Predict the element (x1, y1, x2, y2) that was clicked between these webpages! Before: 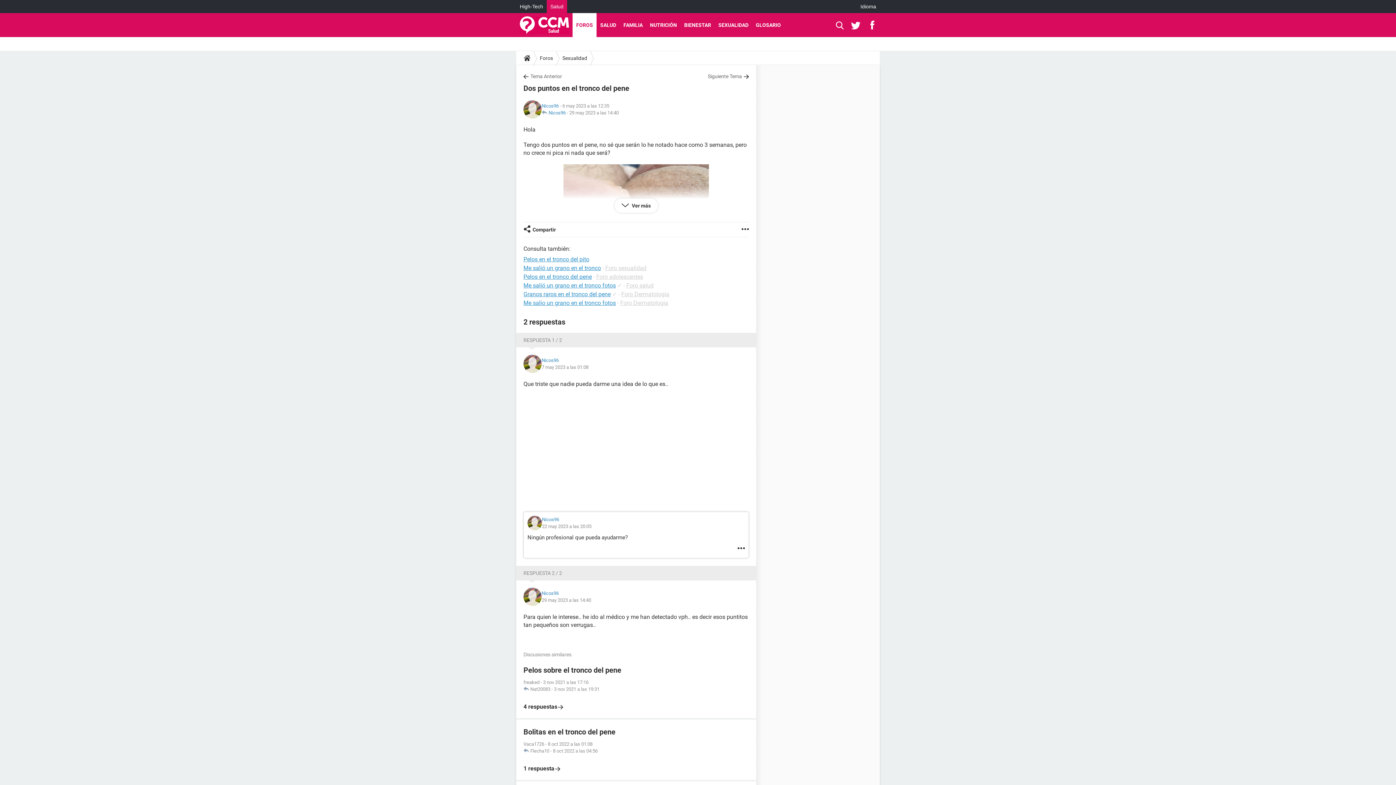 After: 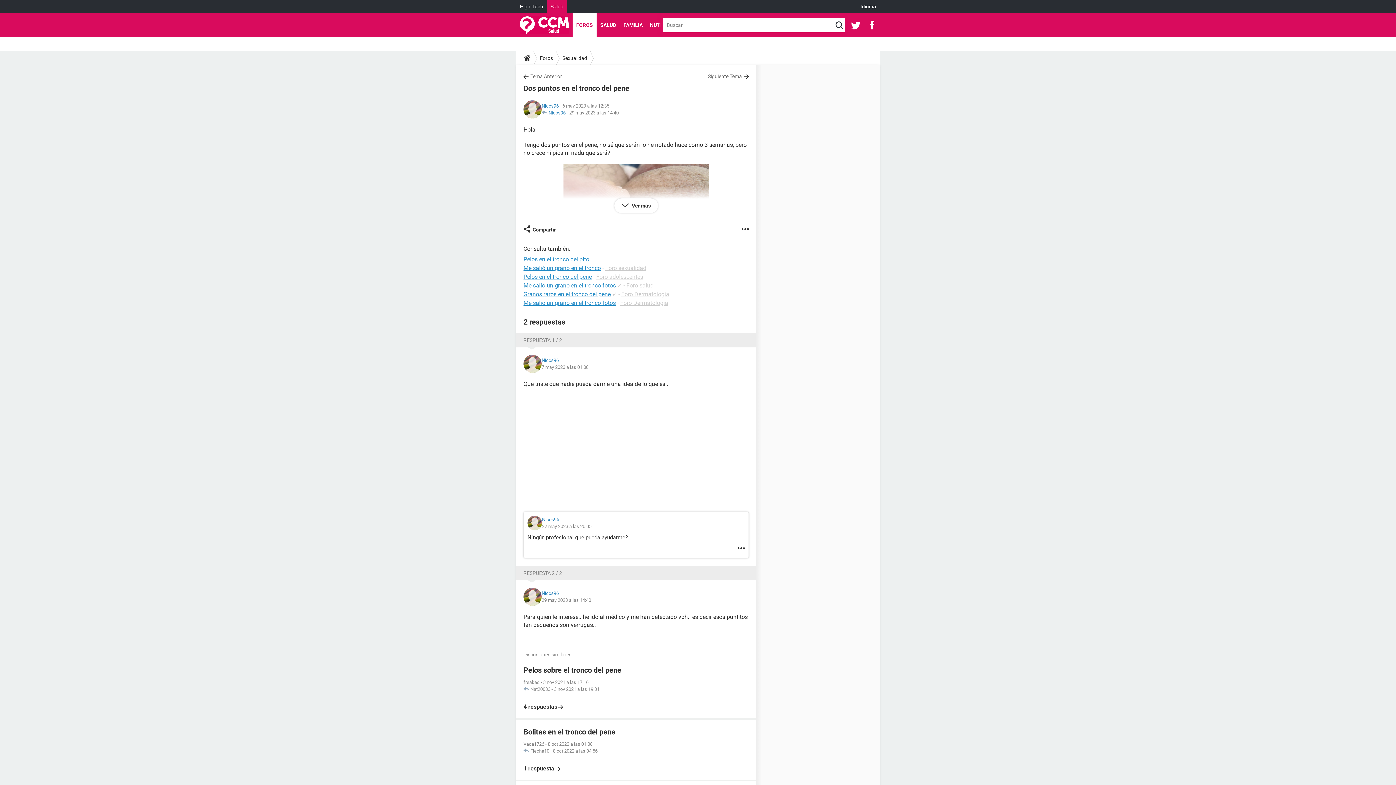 Action: bbox: (836, 13, 844, 37)